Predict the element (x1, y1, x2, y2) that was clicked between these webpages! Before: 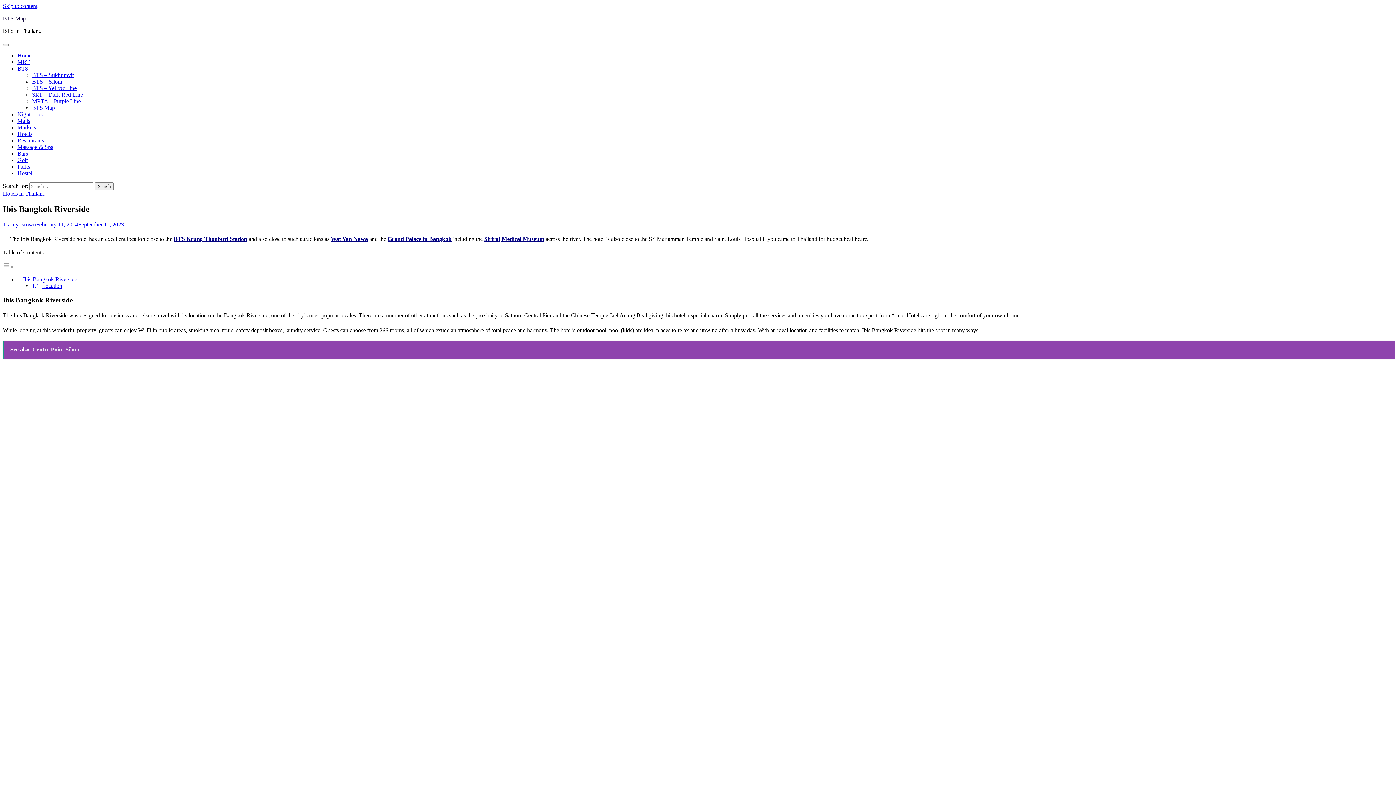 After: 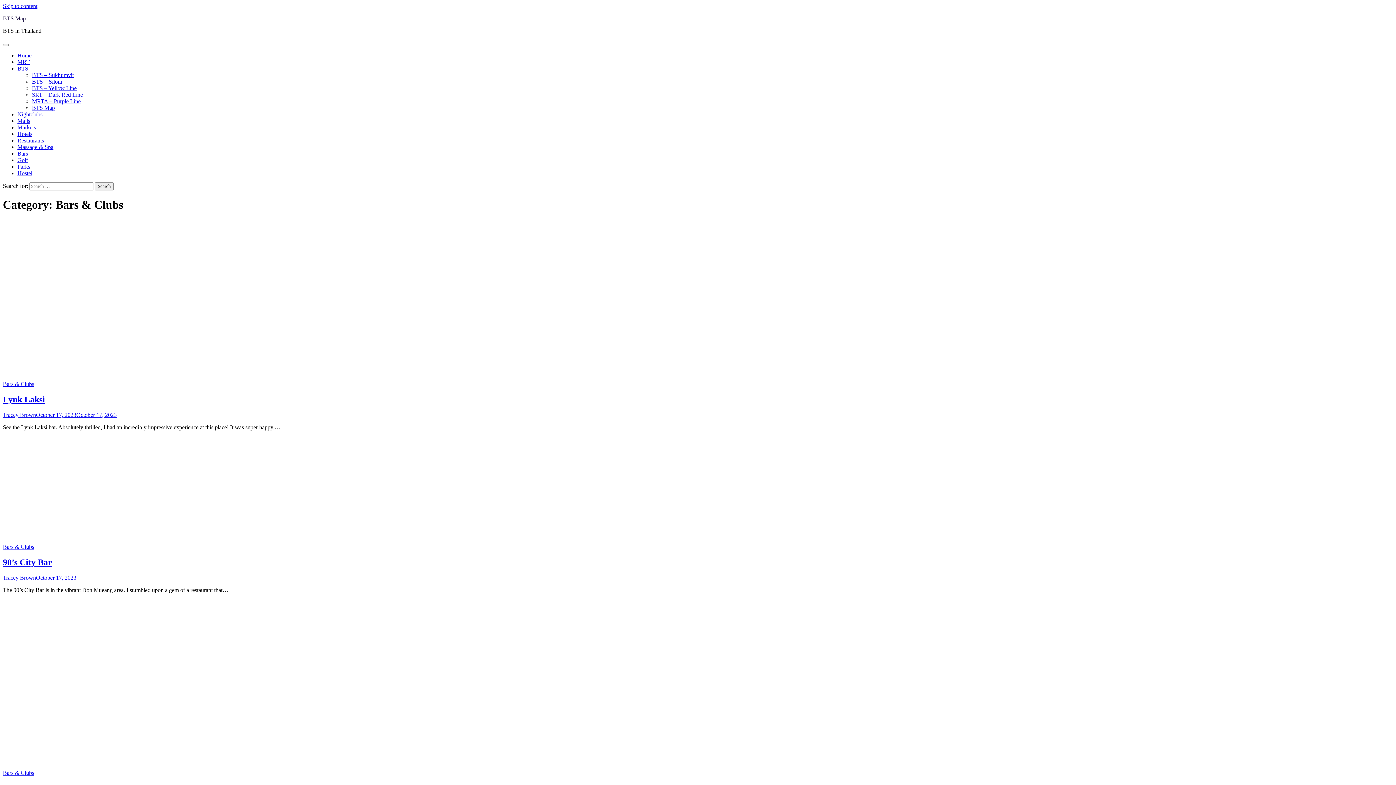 Action: bbox: (17, 150, 28, 156) label: Bars